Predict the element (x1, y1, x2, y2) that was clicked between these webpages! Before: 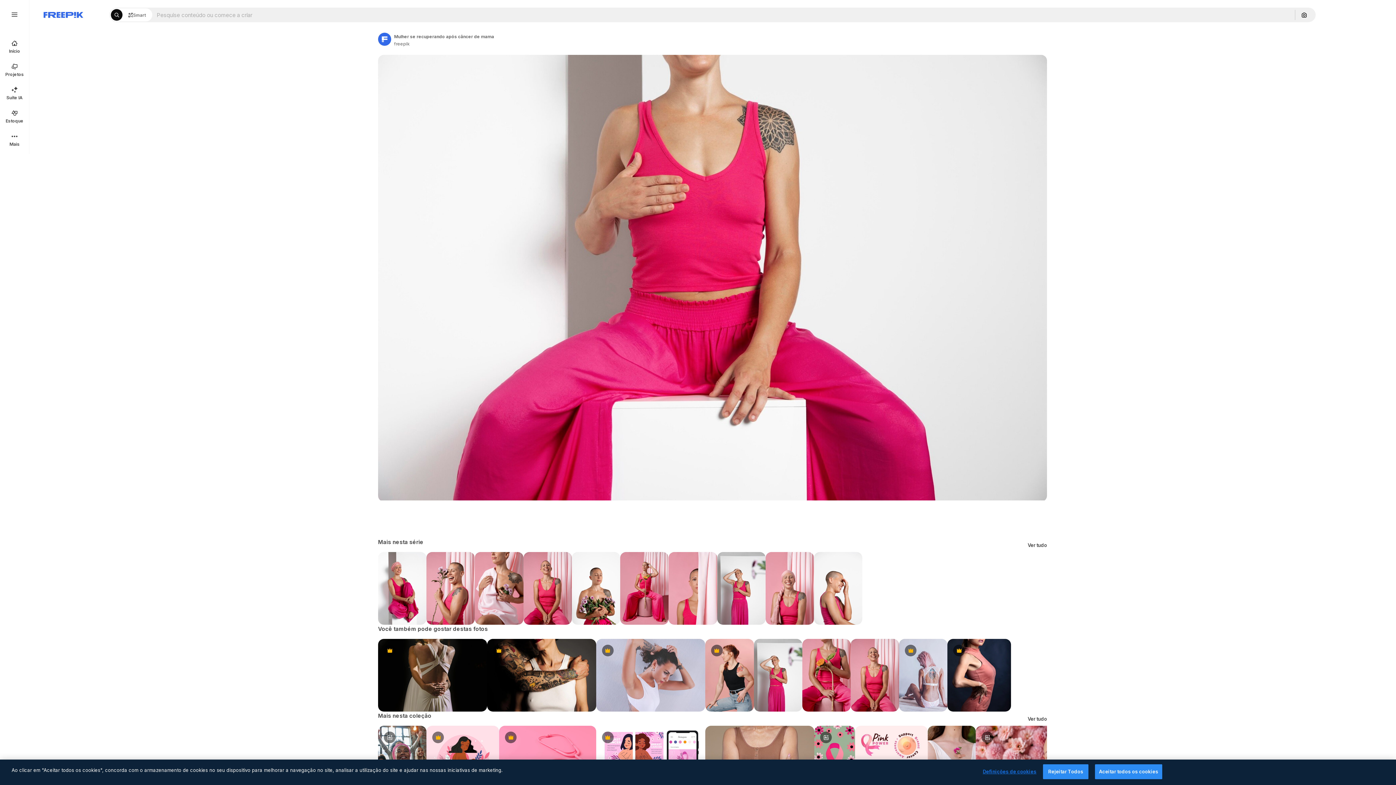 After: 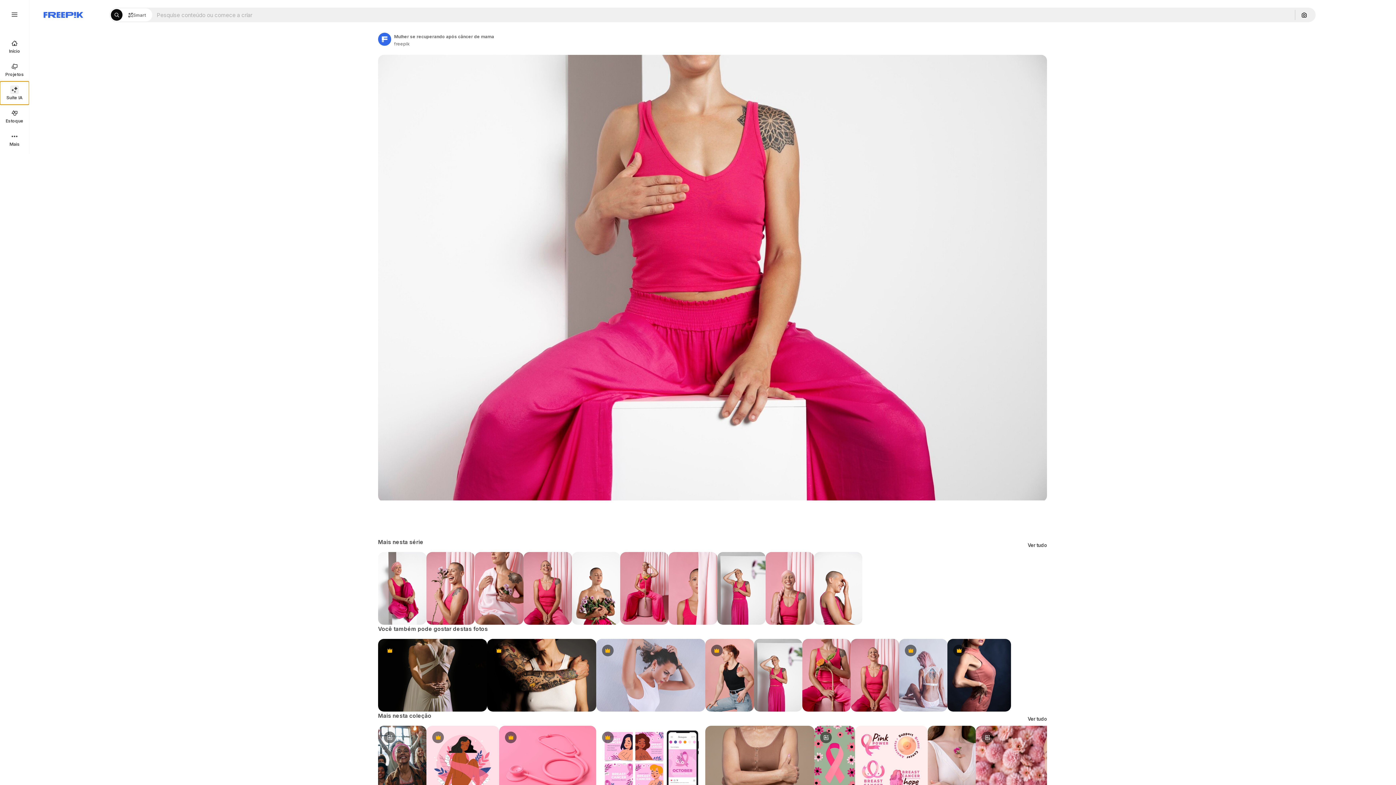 Action: label: Suíte IA bbox: (0, 81, 29, 104)